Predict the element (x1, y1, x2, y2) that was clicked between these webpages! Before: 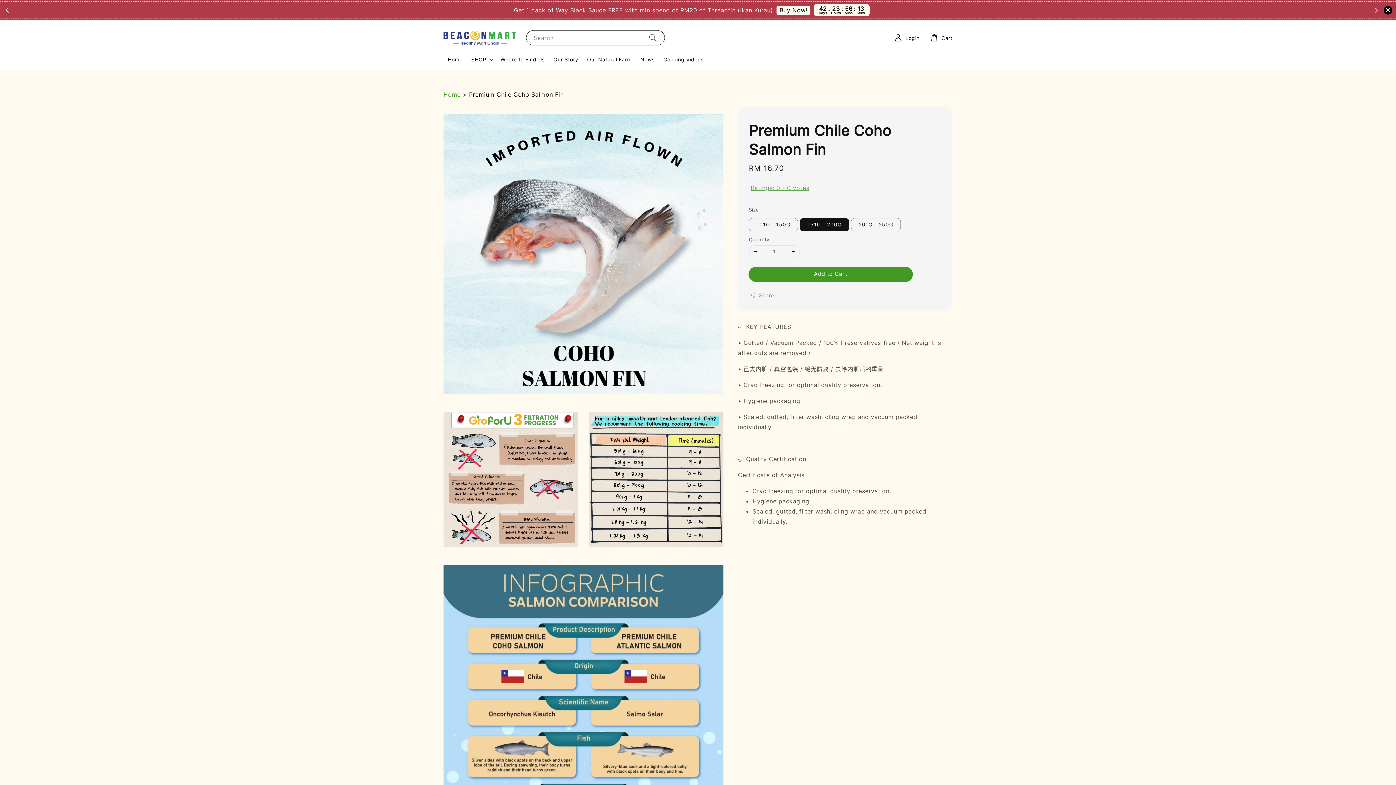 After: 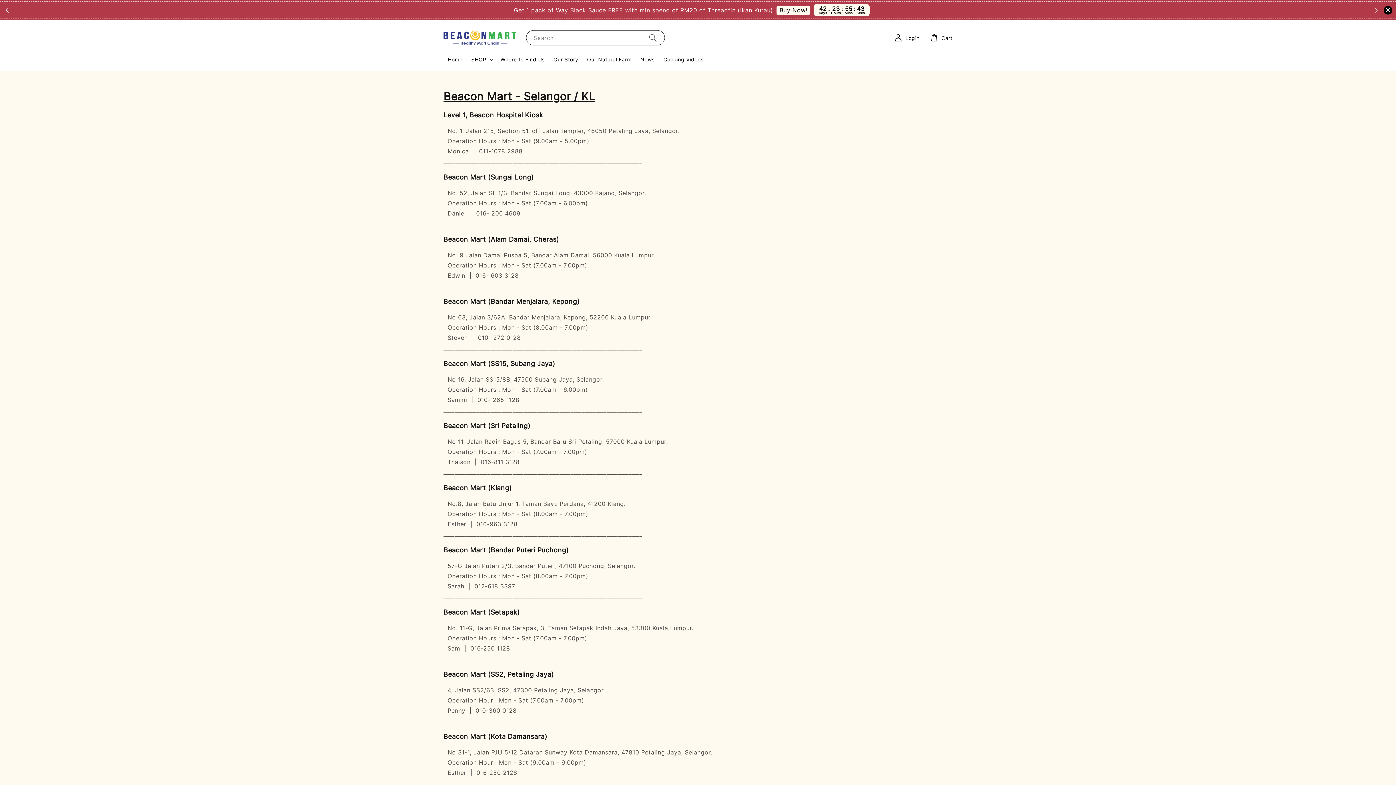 Action: bbox: (496, 51, 549, 67) label: Where to Find Us